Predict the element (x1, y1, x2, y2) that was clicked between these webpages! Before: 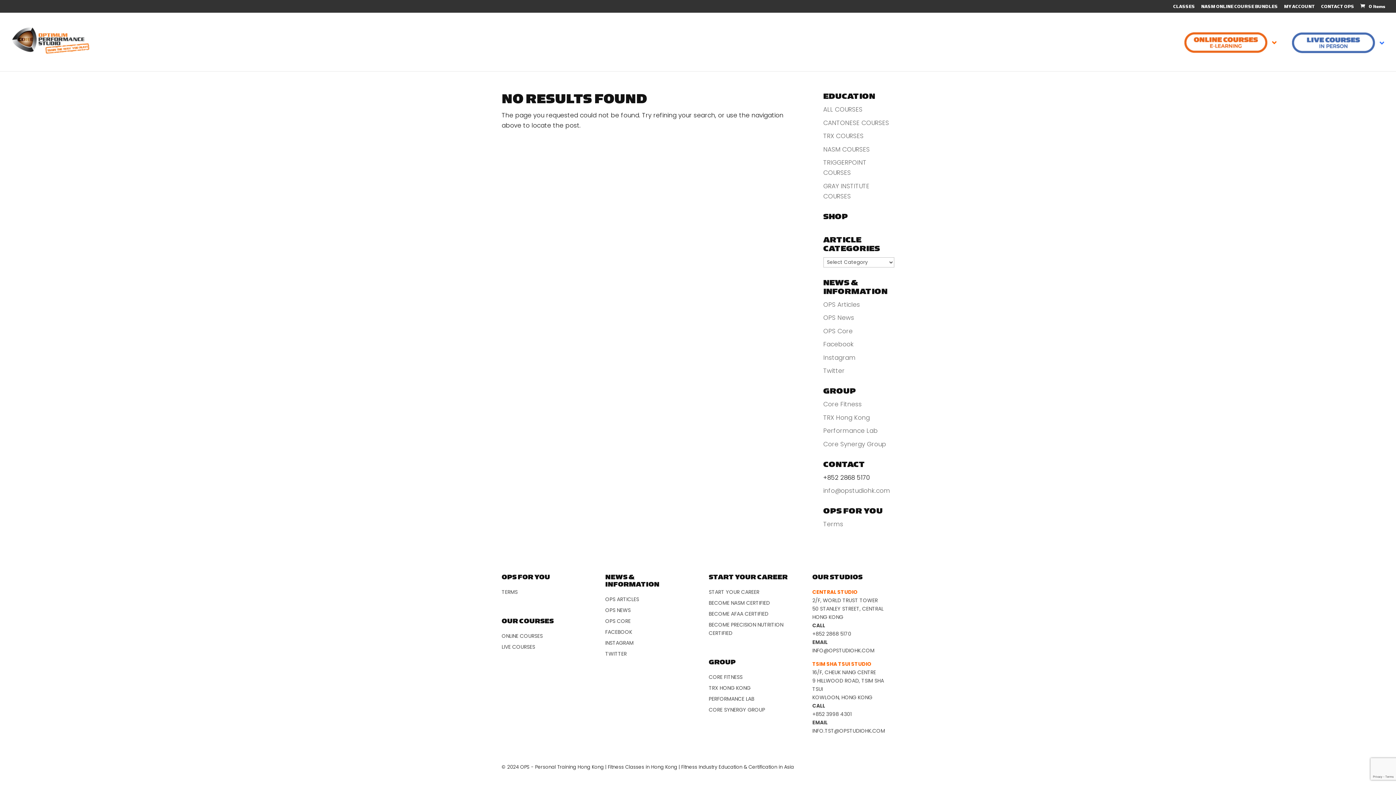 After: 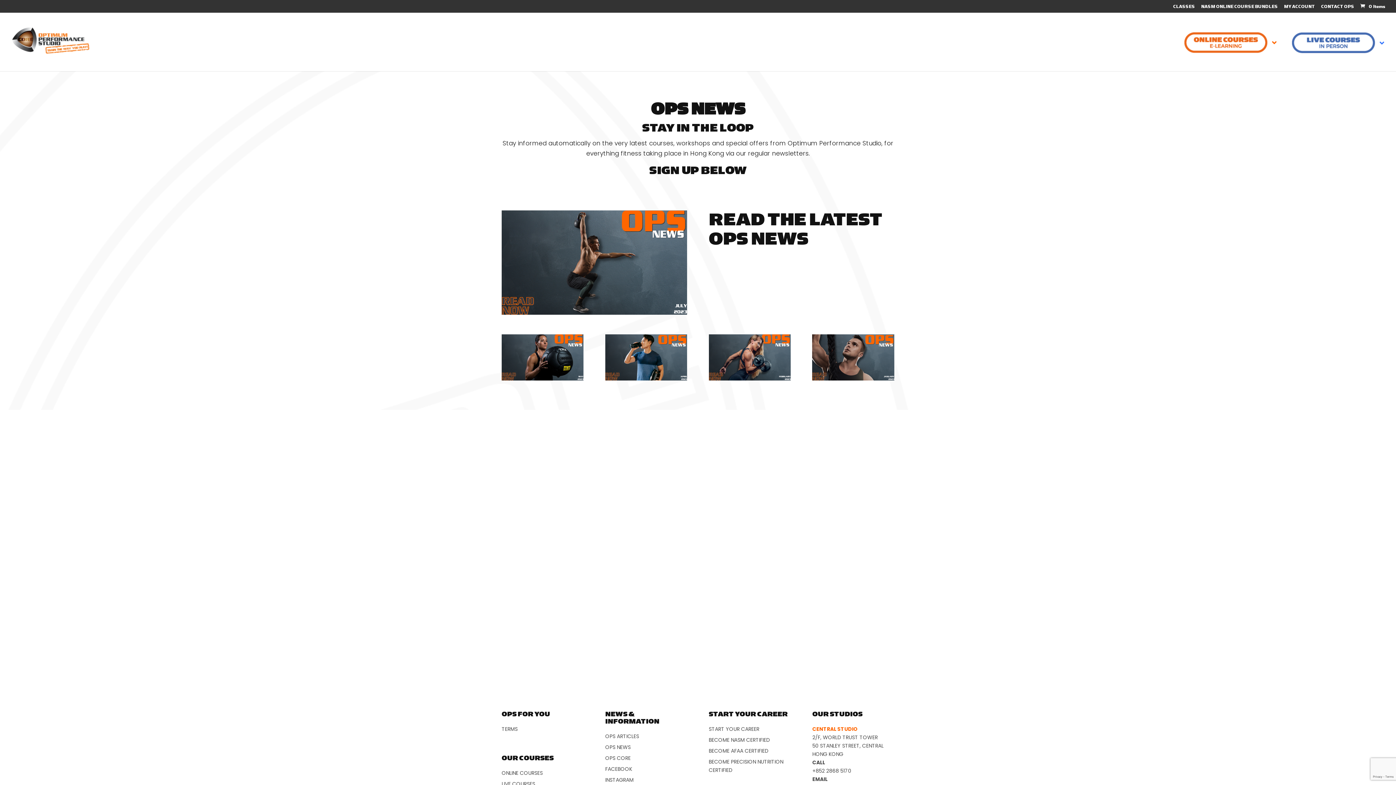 Action: label: OPS News bbox: (823, 313, 854, 322)